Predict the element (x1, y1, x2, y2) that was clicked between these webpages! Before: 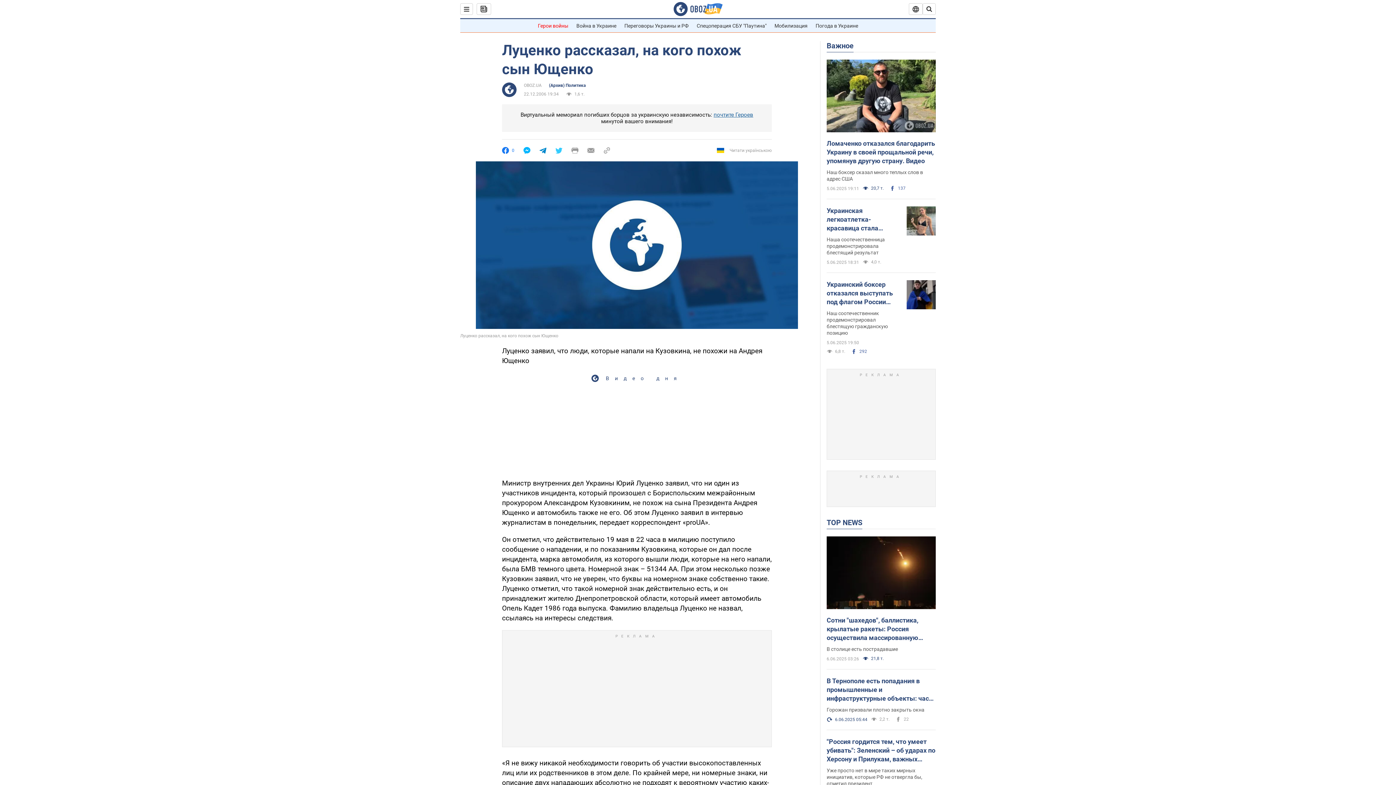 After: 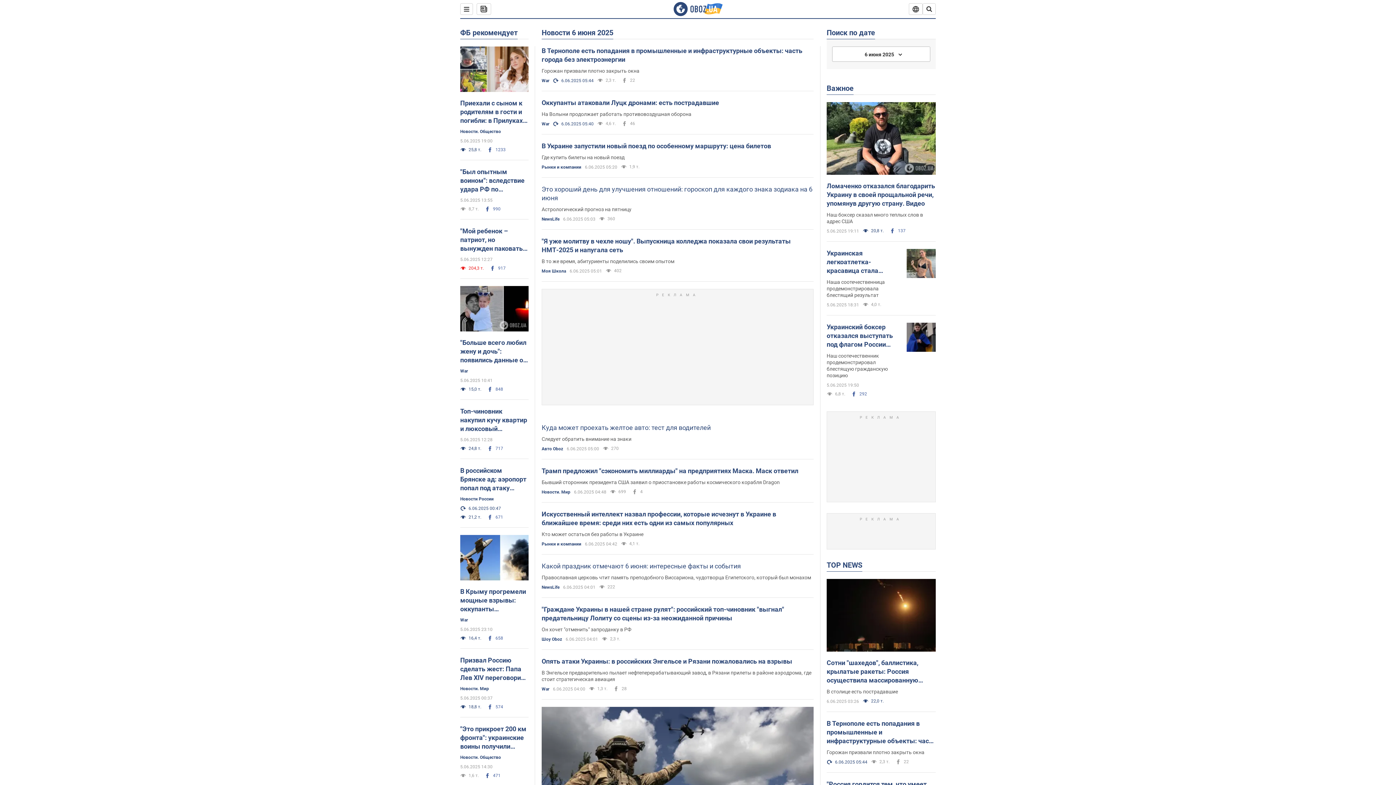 Action: bbox: (476, 3, 491, 14)